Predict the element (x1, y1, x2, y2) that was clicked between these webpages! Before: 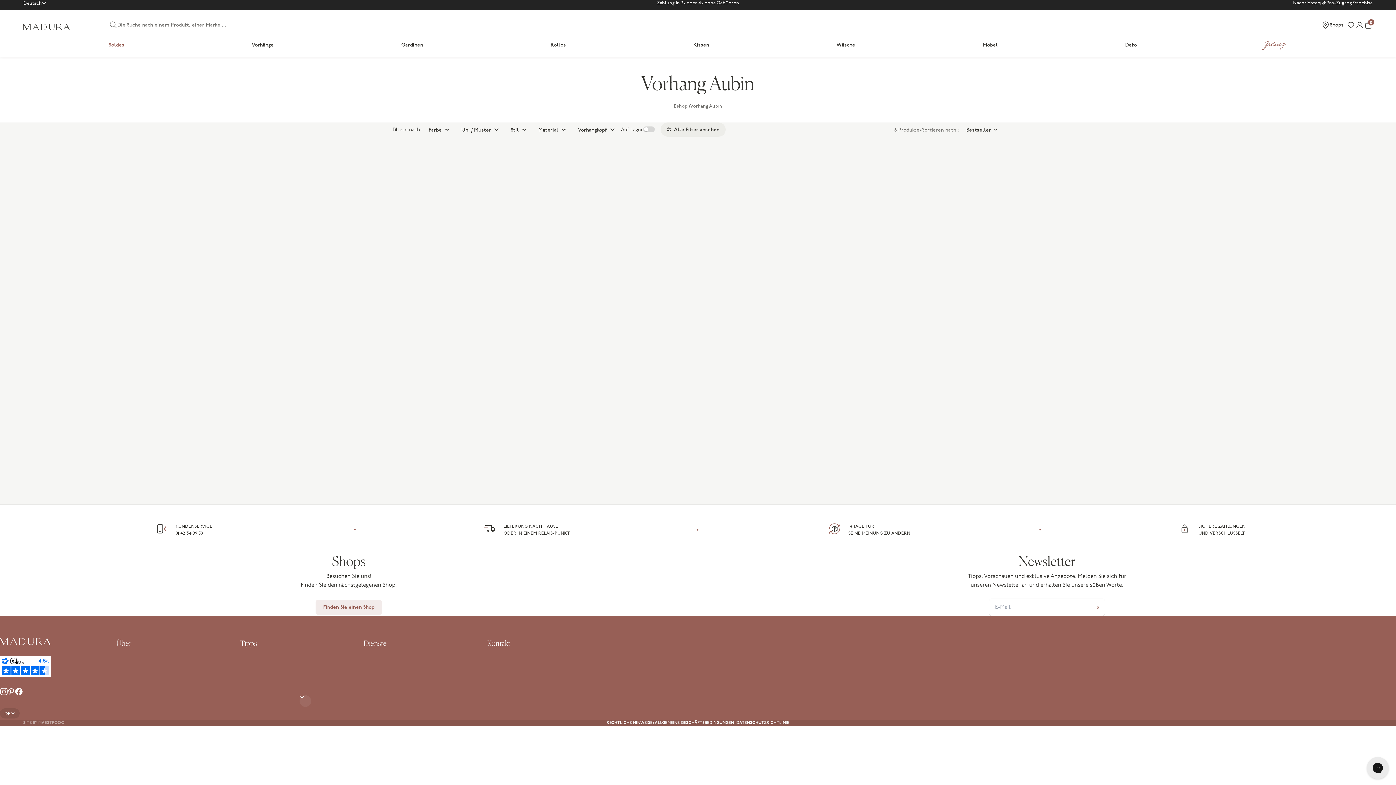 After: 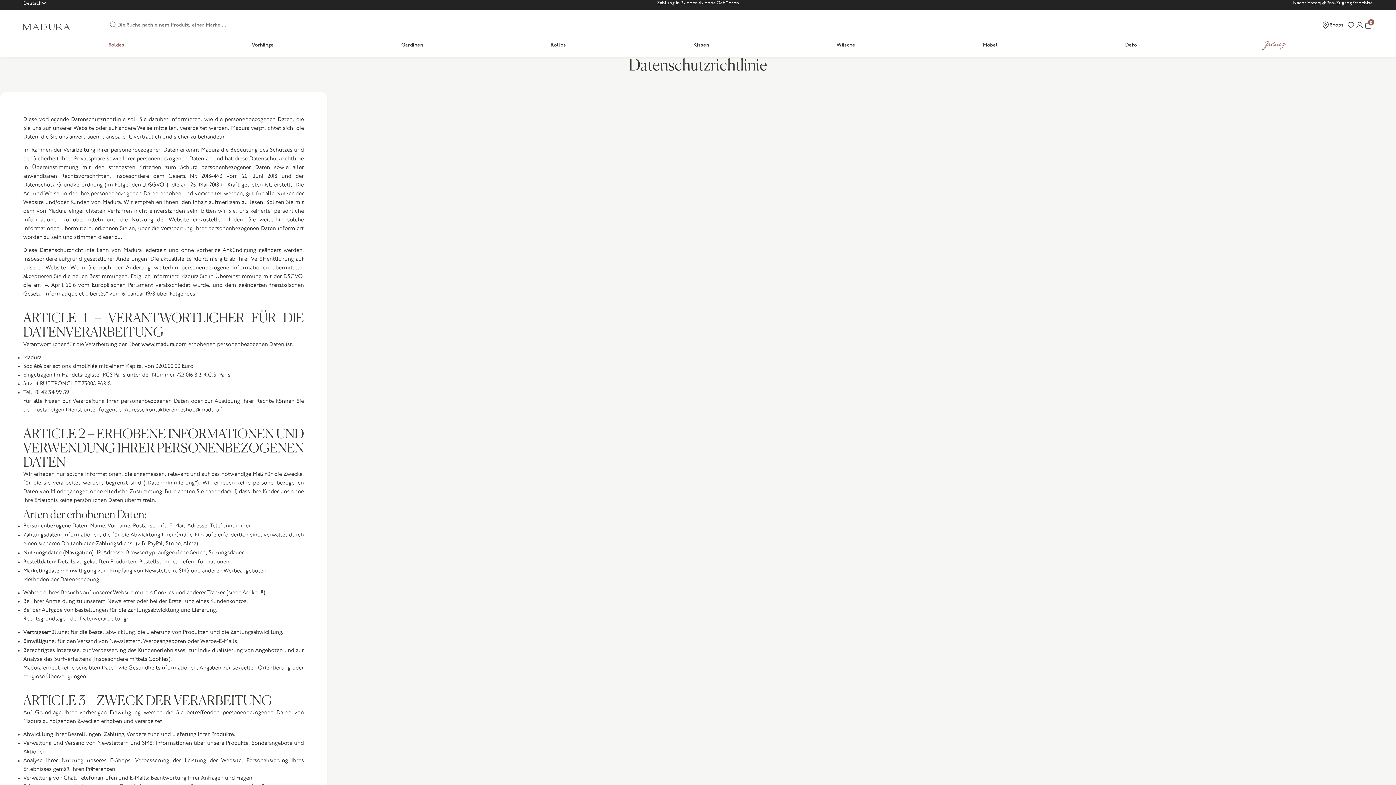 Action: label: DATENSCHUTZRICHTLINIE bbox: (736, 720, 789, 726)